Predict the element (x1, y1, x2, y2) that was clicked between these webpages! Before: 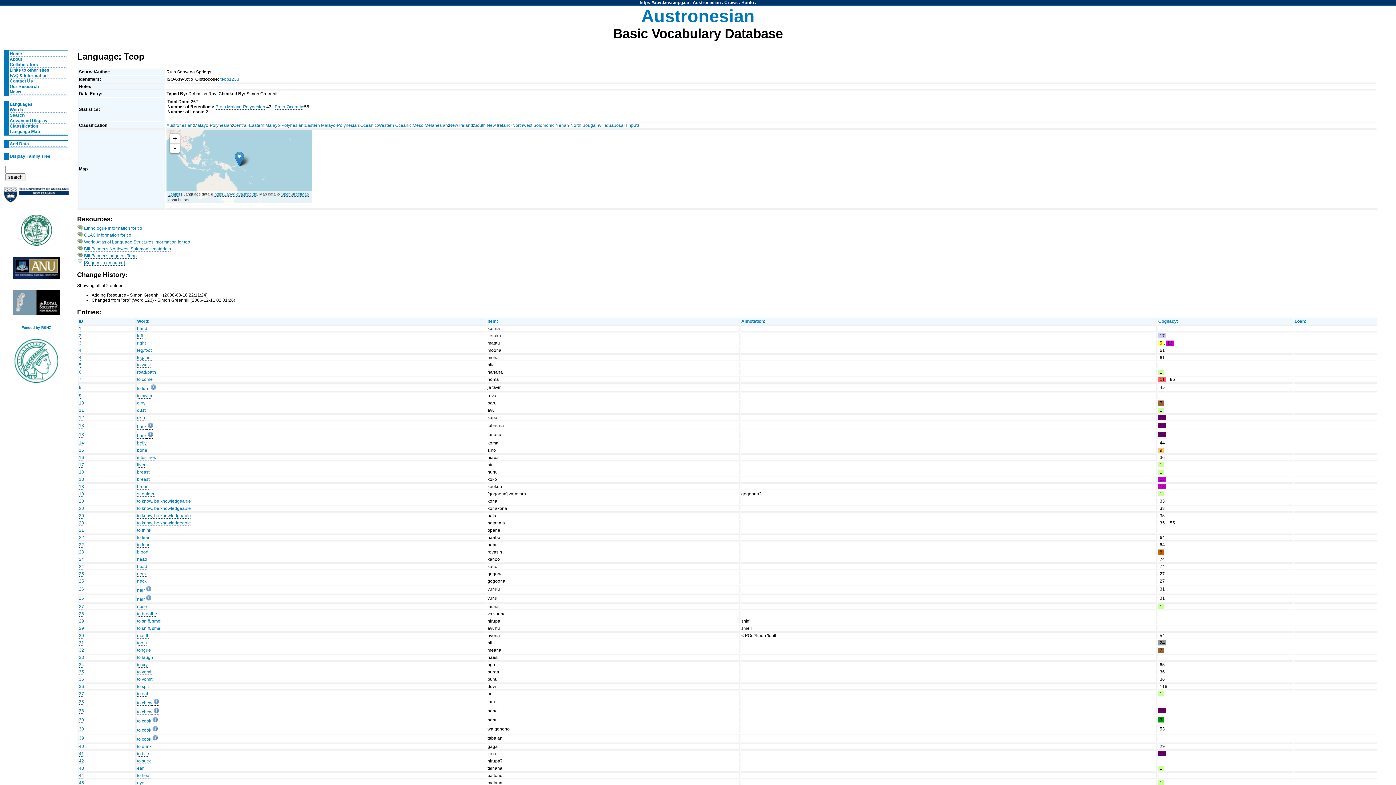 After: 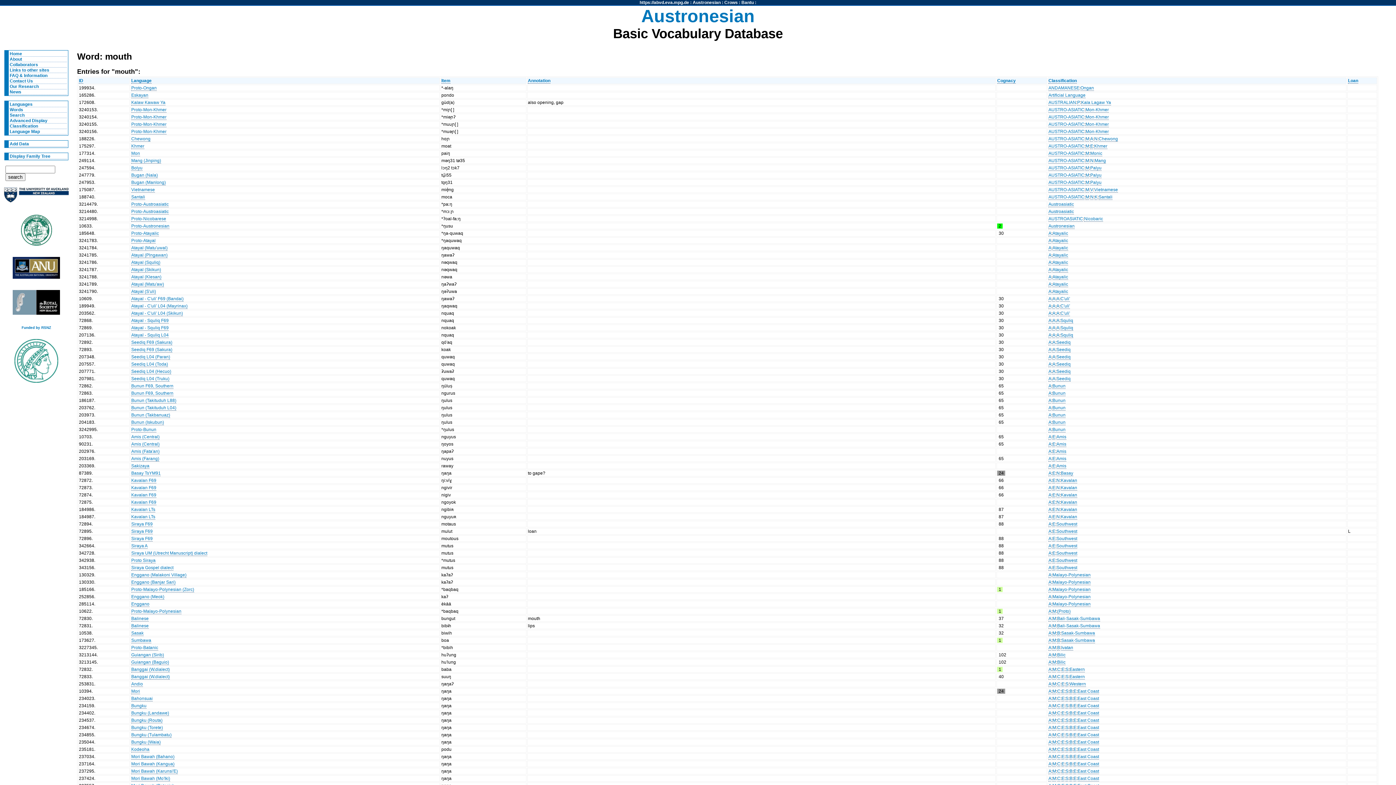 Action: bbox: (137, 633, 149, 639) label: mouth